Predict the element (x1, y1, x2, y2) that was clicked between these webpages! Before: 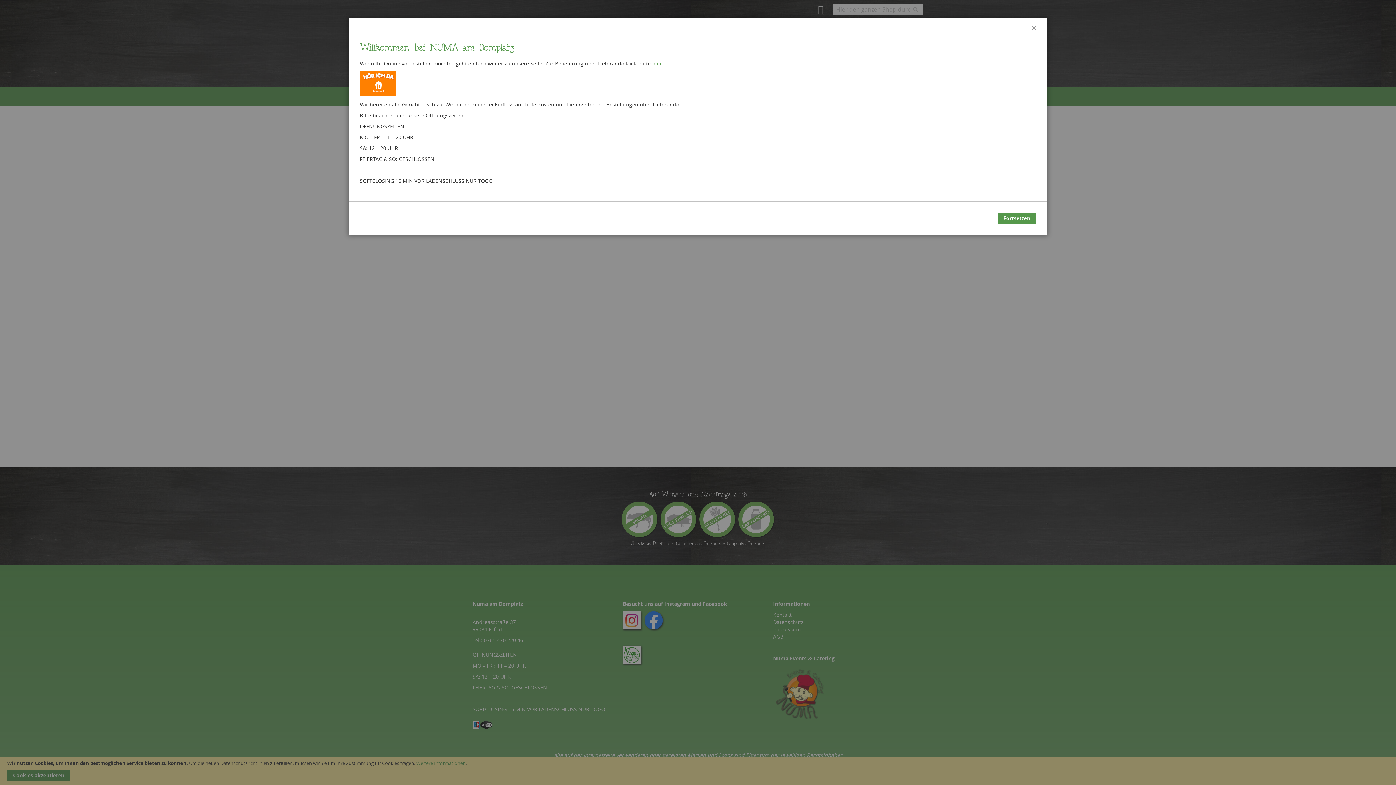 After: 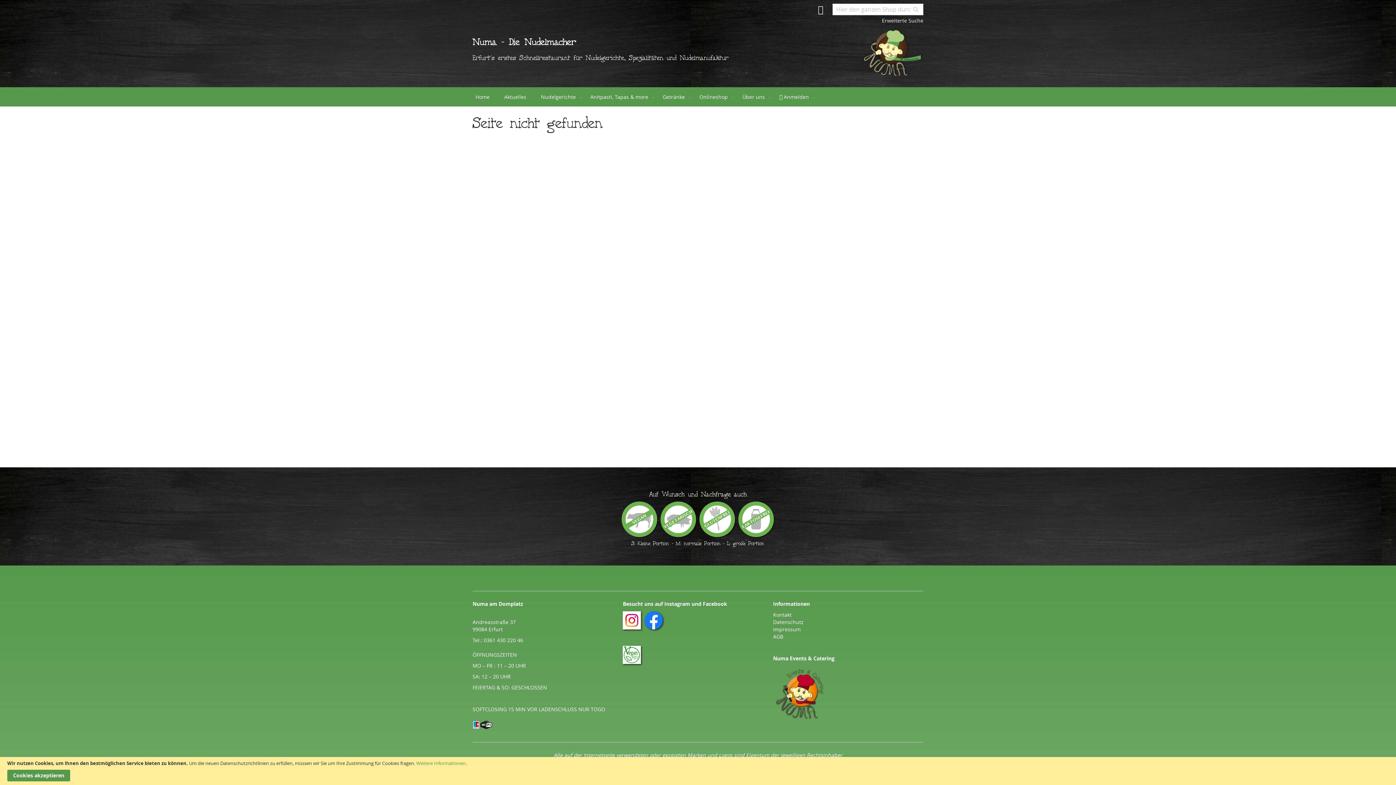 Action: bbox: (1021, 18, 1047, 37) label: Schließen